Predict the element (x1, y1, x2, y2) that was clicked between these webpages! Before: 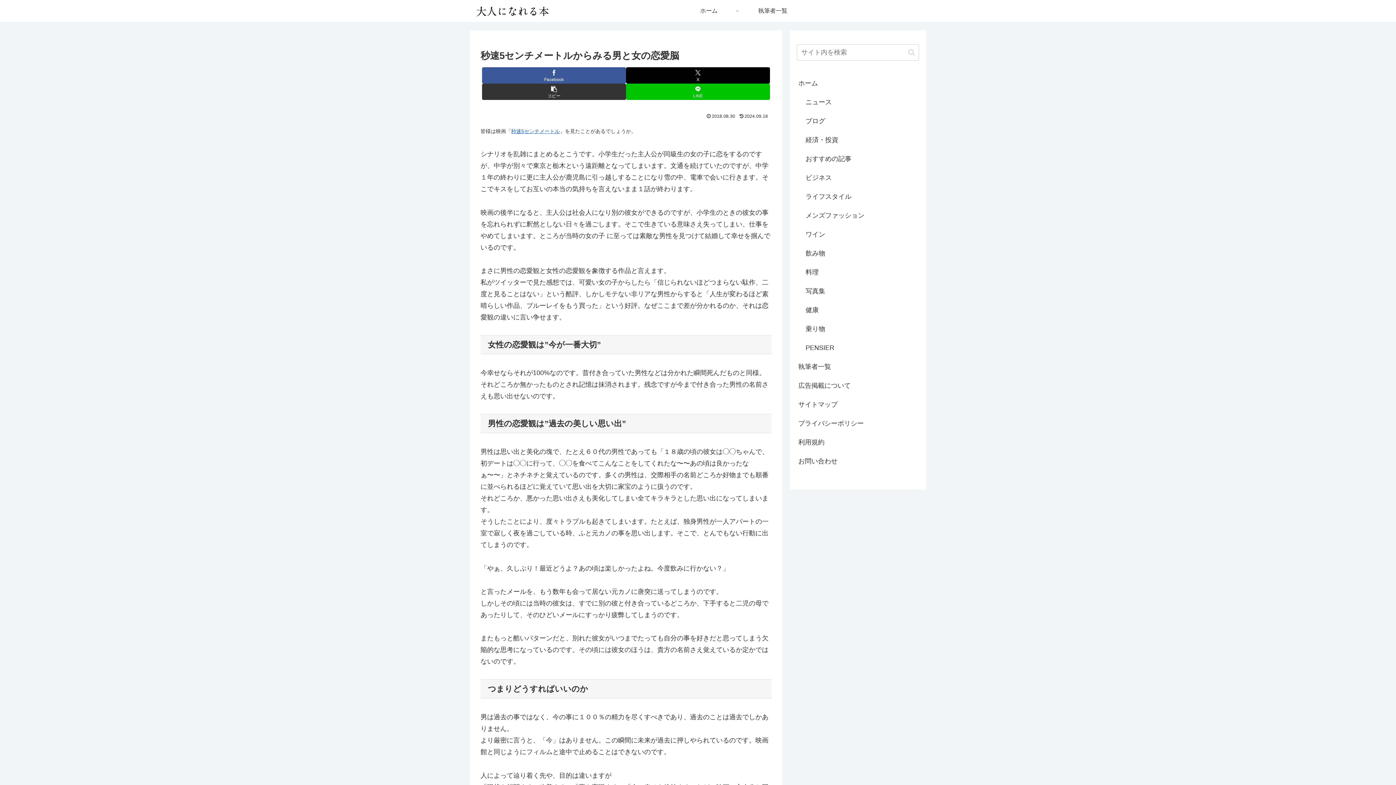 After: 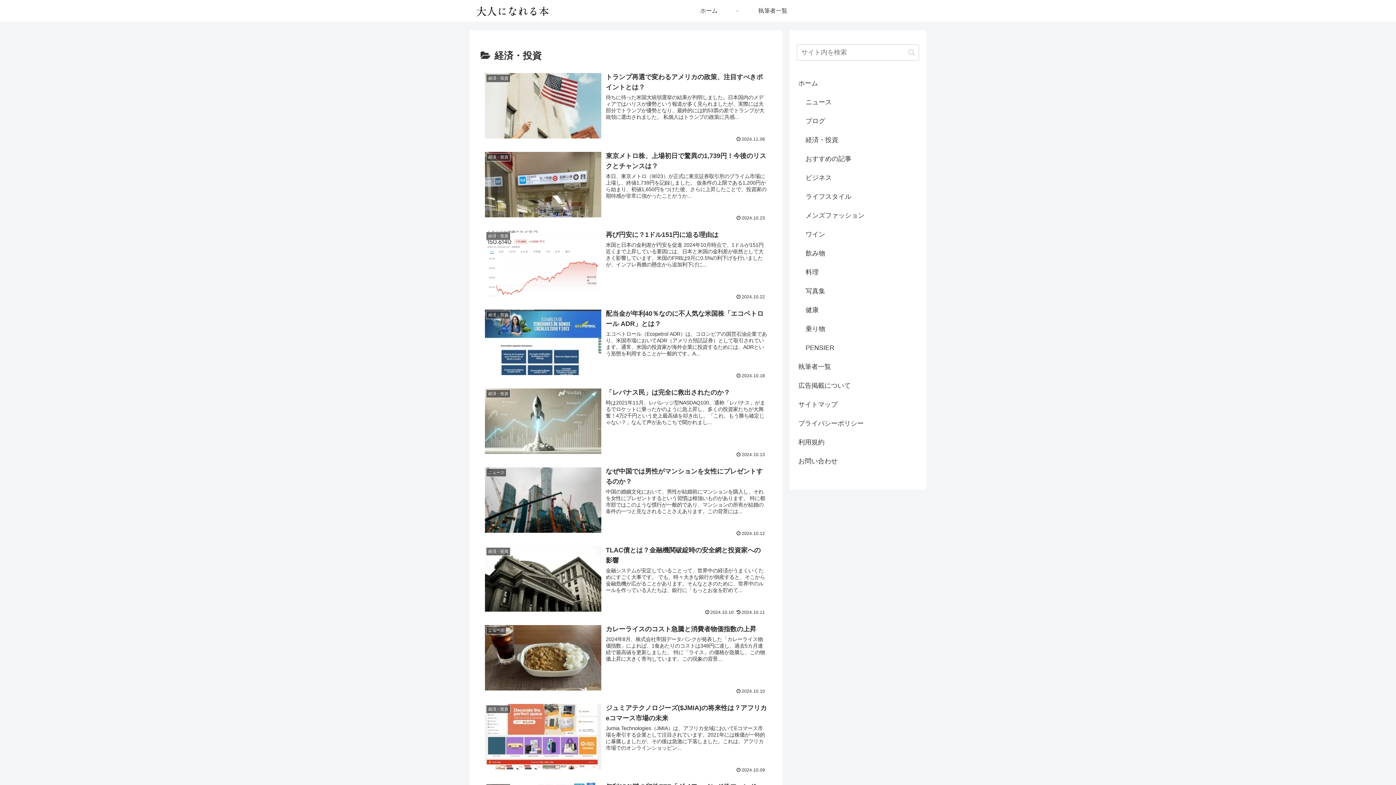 Action: bbox: (804, 130, 919, 149) label: 経済・投資